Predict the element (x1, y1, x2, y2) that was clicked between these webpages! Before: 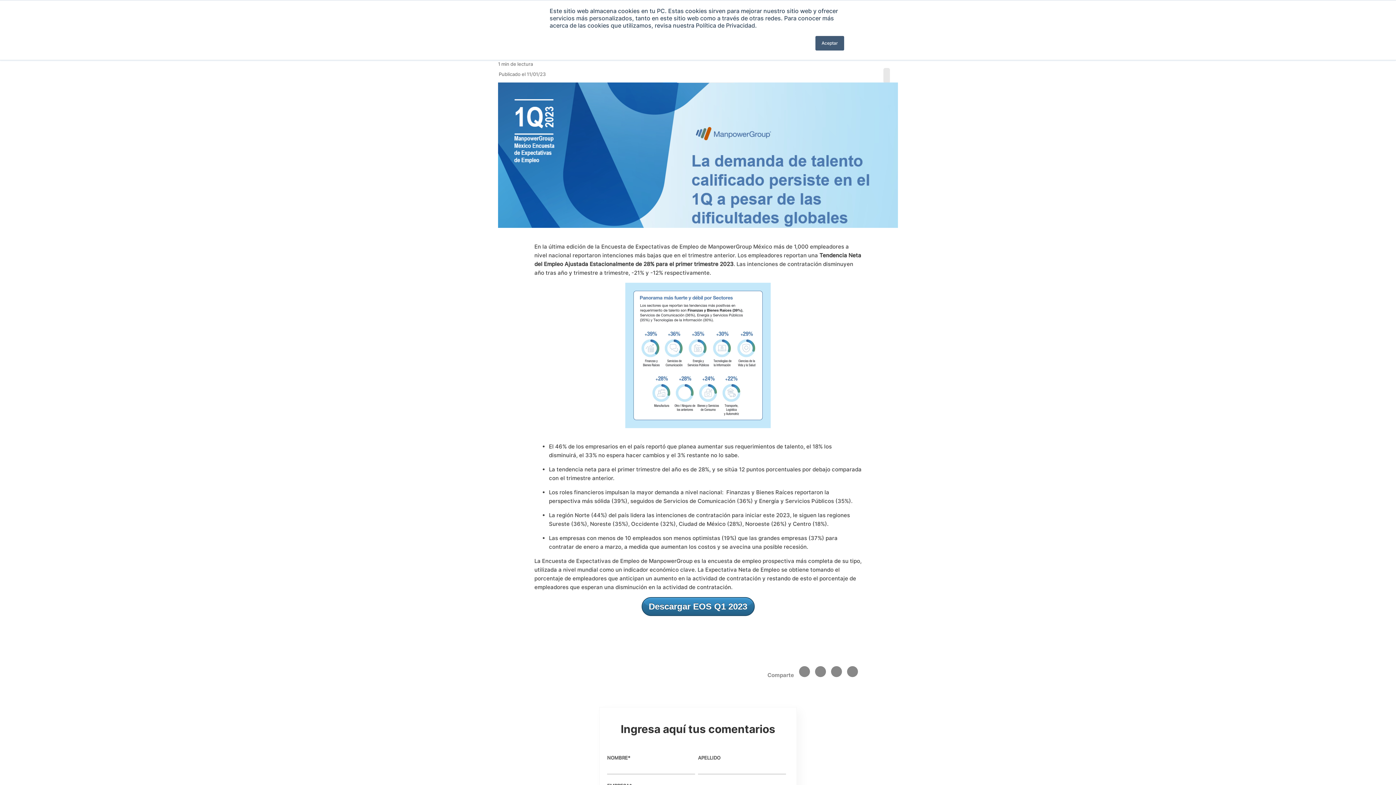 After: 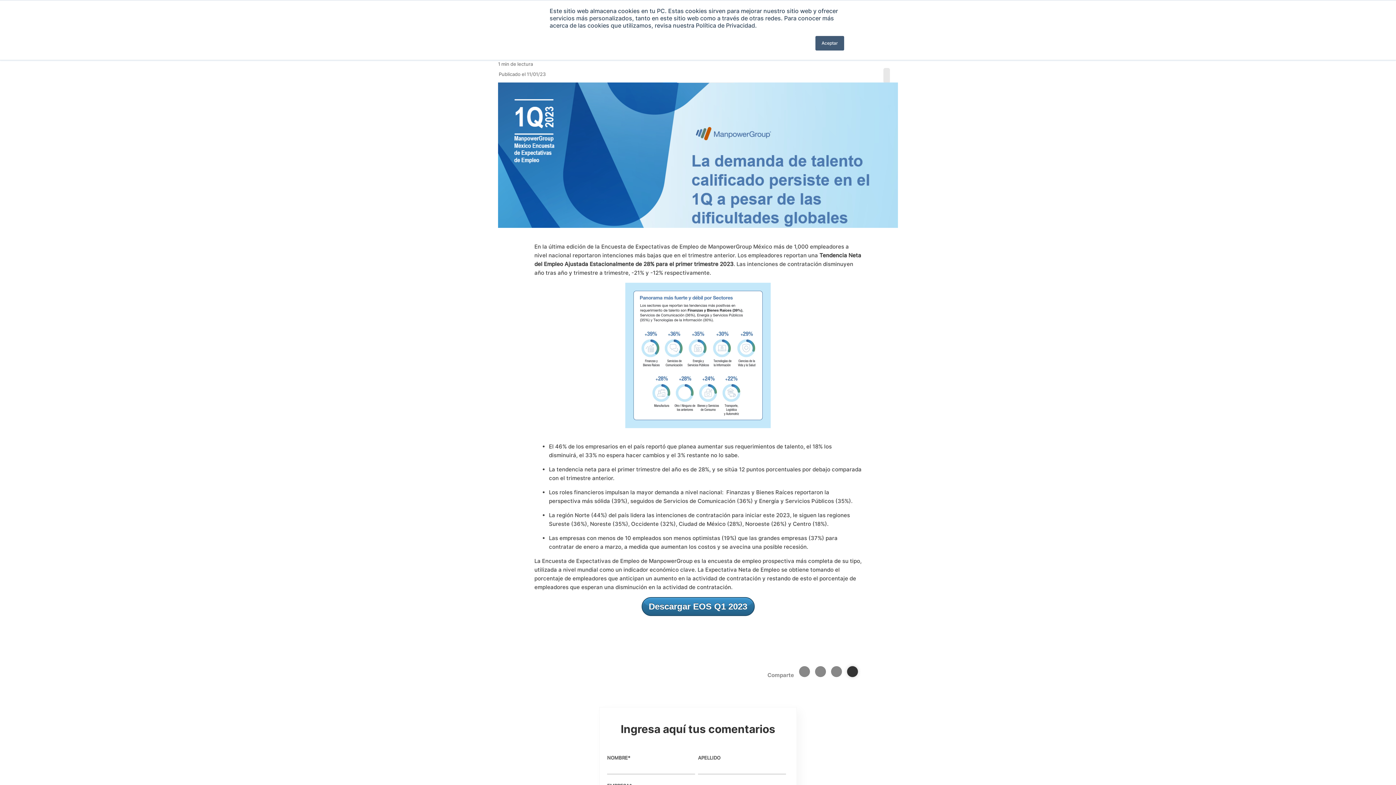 Action: bbox: (847, 666, 858, 677)